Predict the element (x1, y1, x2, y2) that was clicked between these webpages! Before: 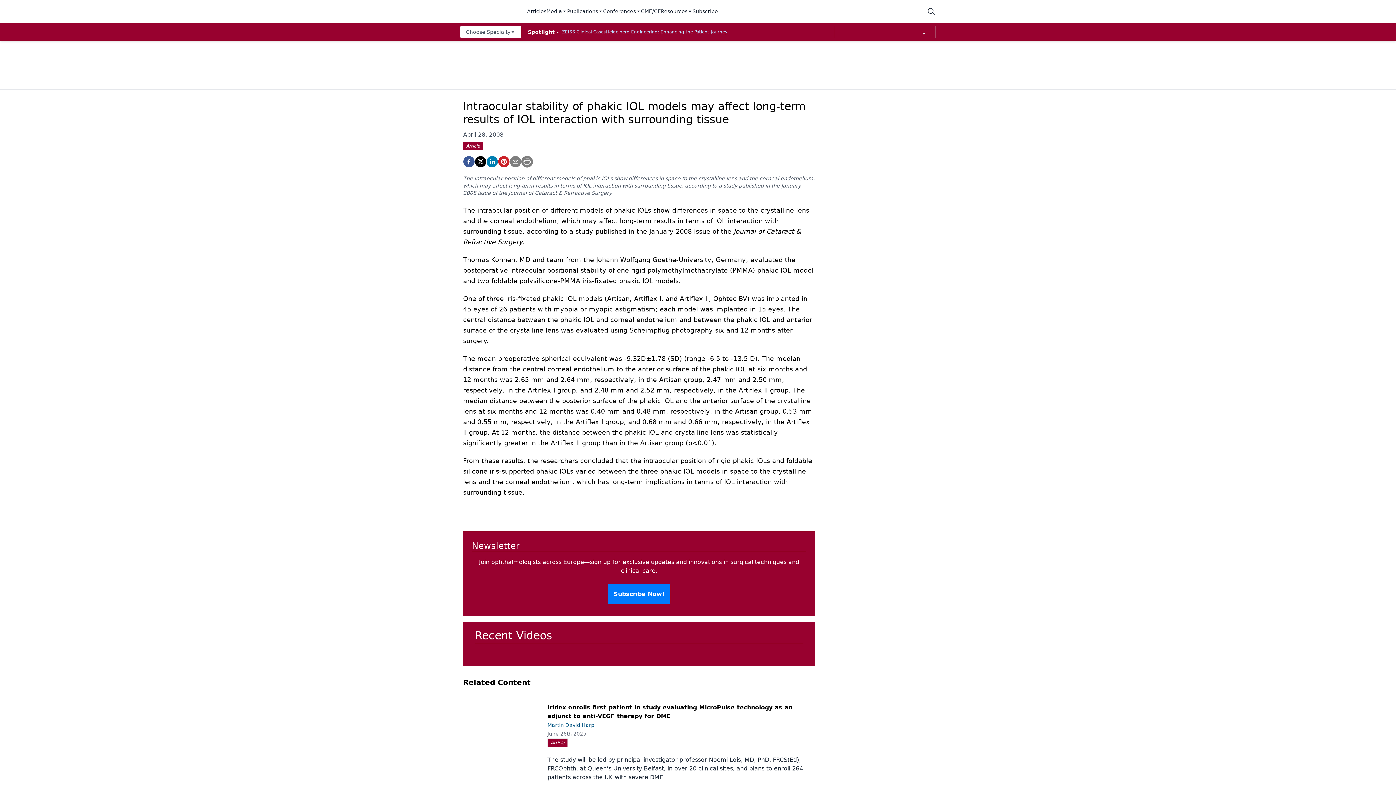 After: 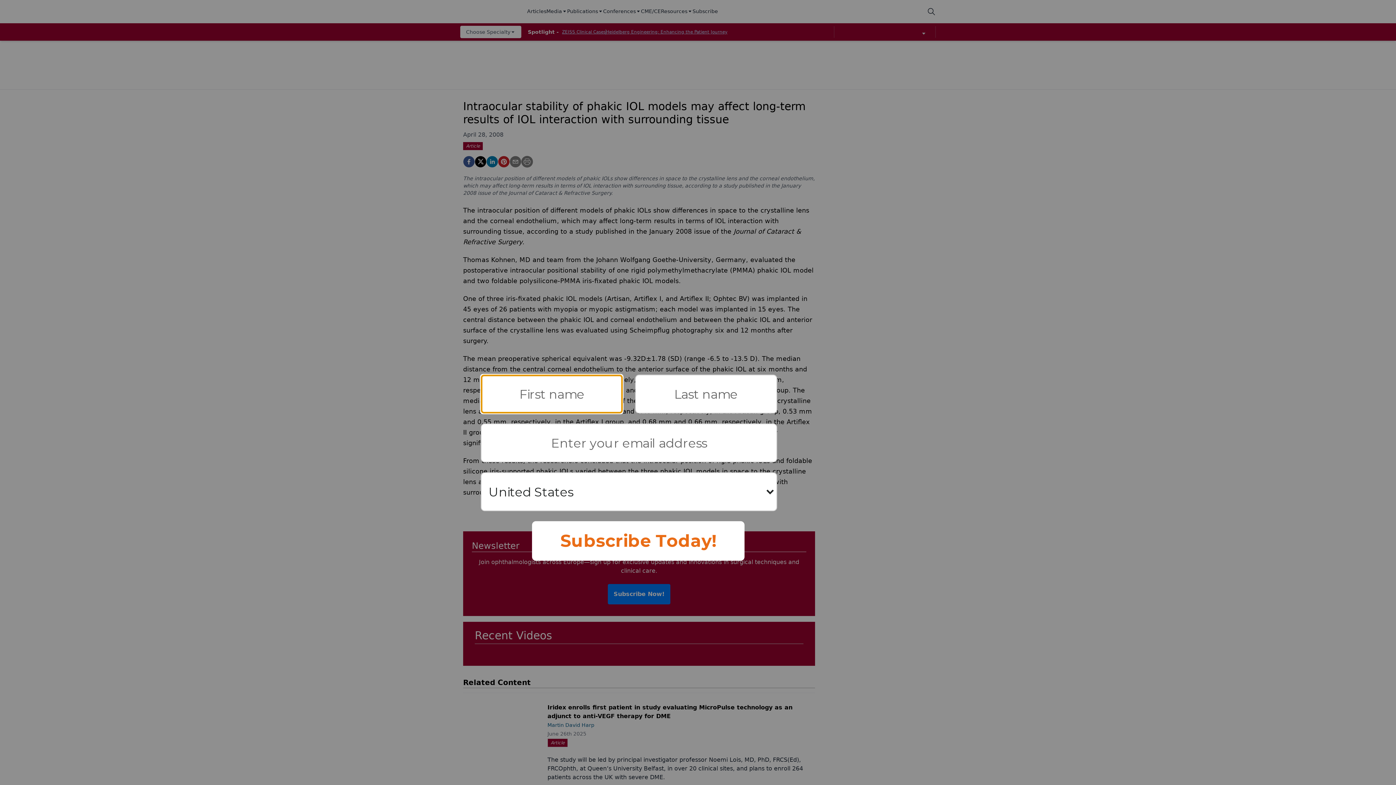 Action: bbox: (509, 156, 521, 167) label: email